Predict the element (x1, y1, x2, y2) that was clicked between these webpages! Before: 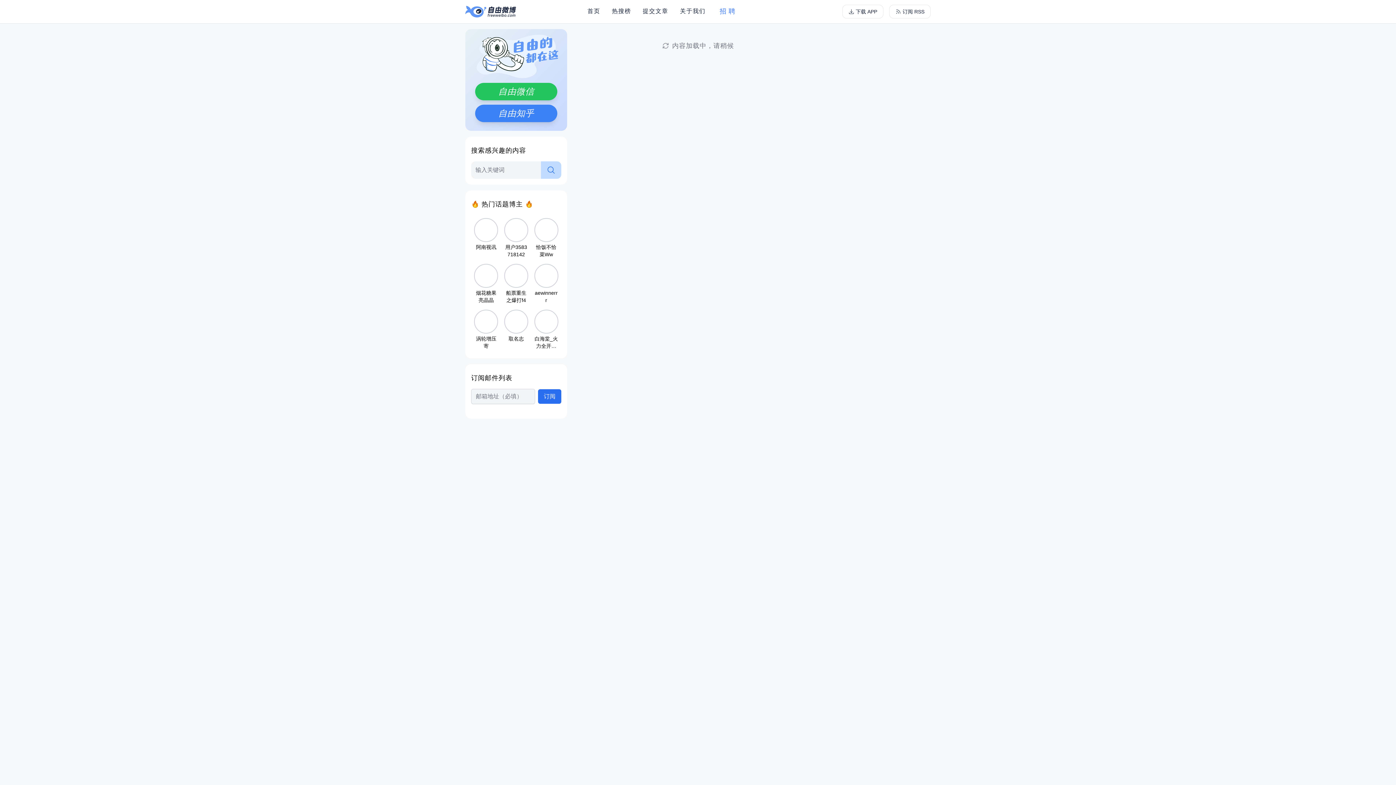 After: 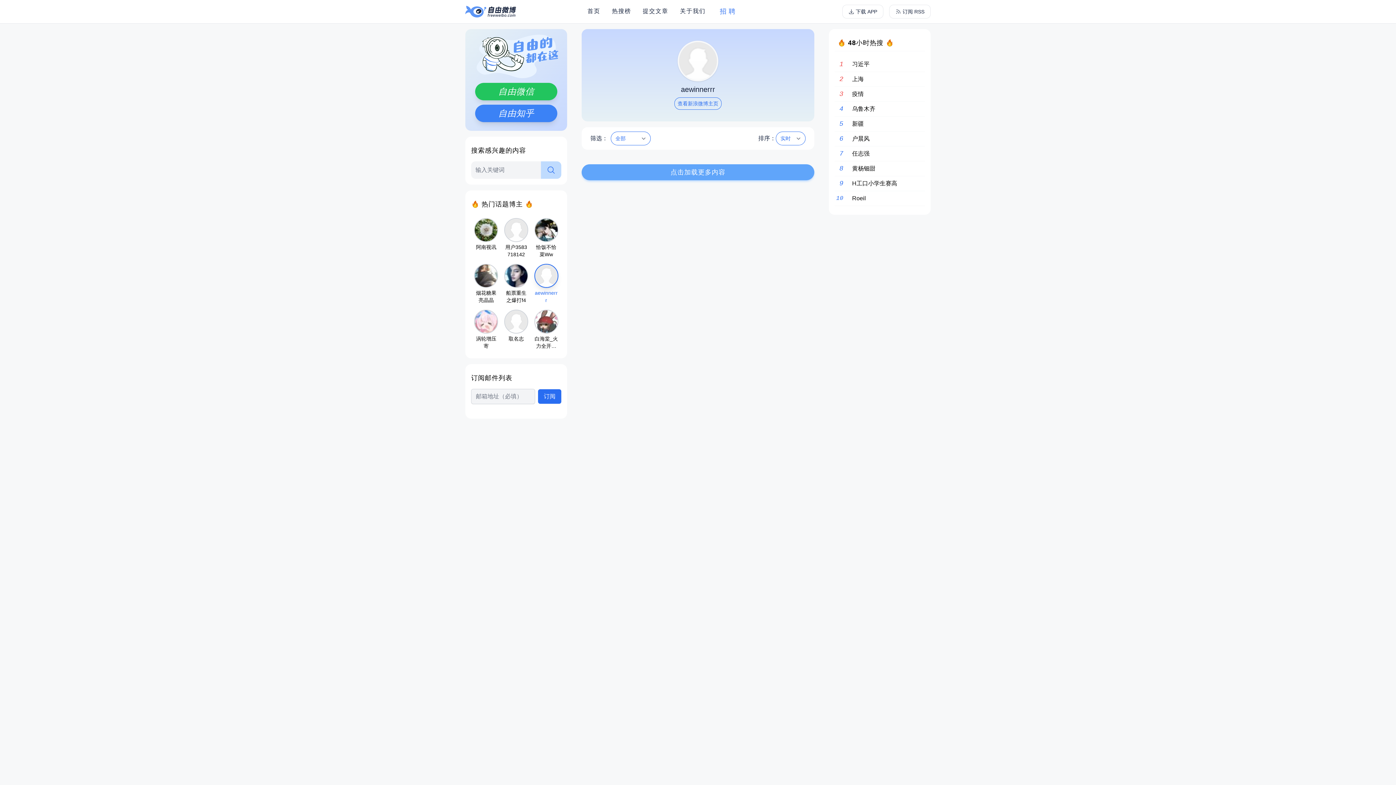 Action: label: aewinnerrr bbox: (531, 261, 561, 306)